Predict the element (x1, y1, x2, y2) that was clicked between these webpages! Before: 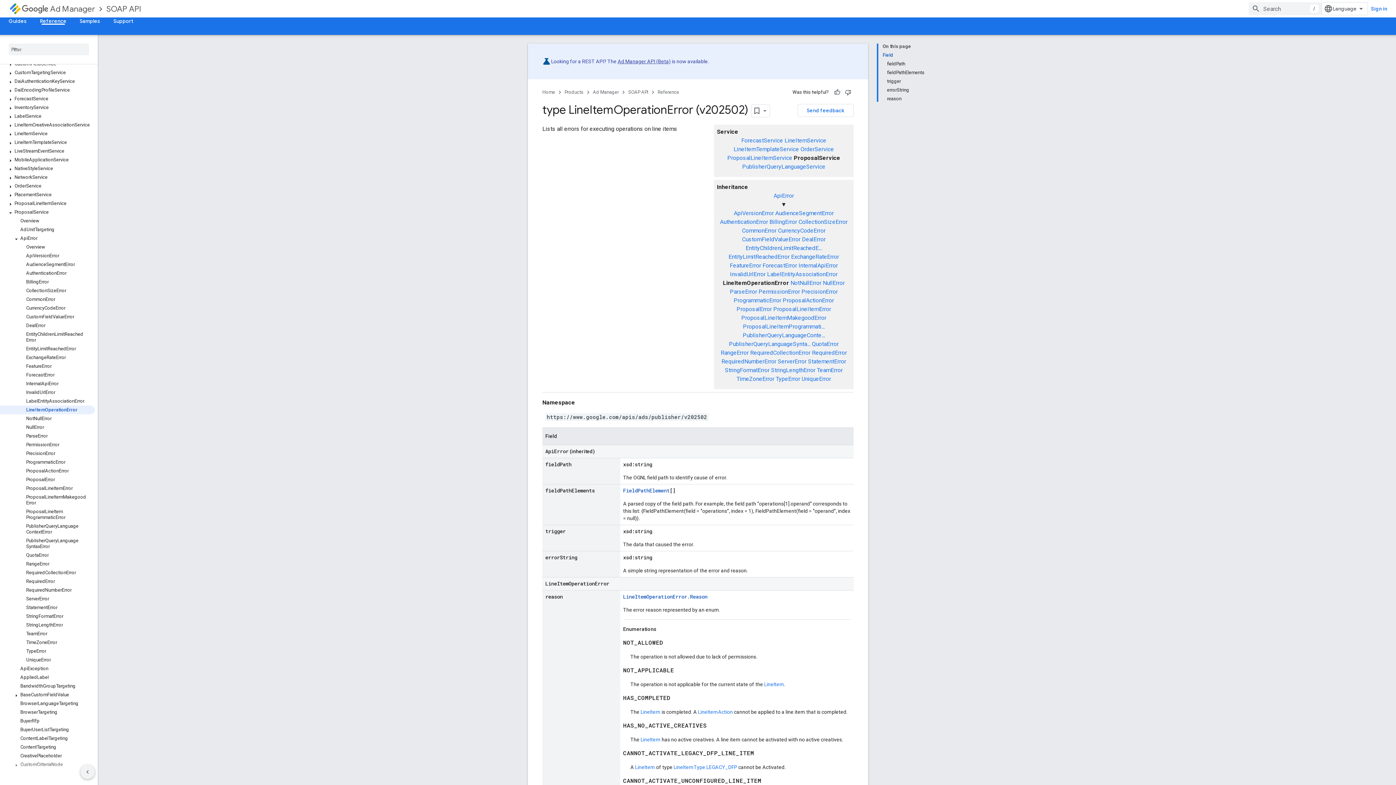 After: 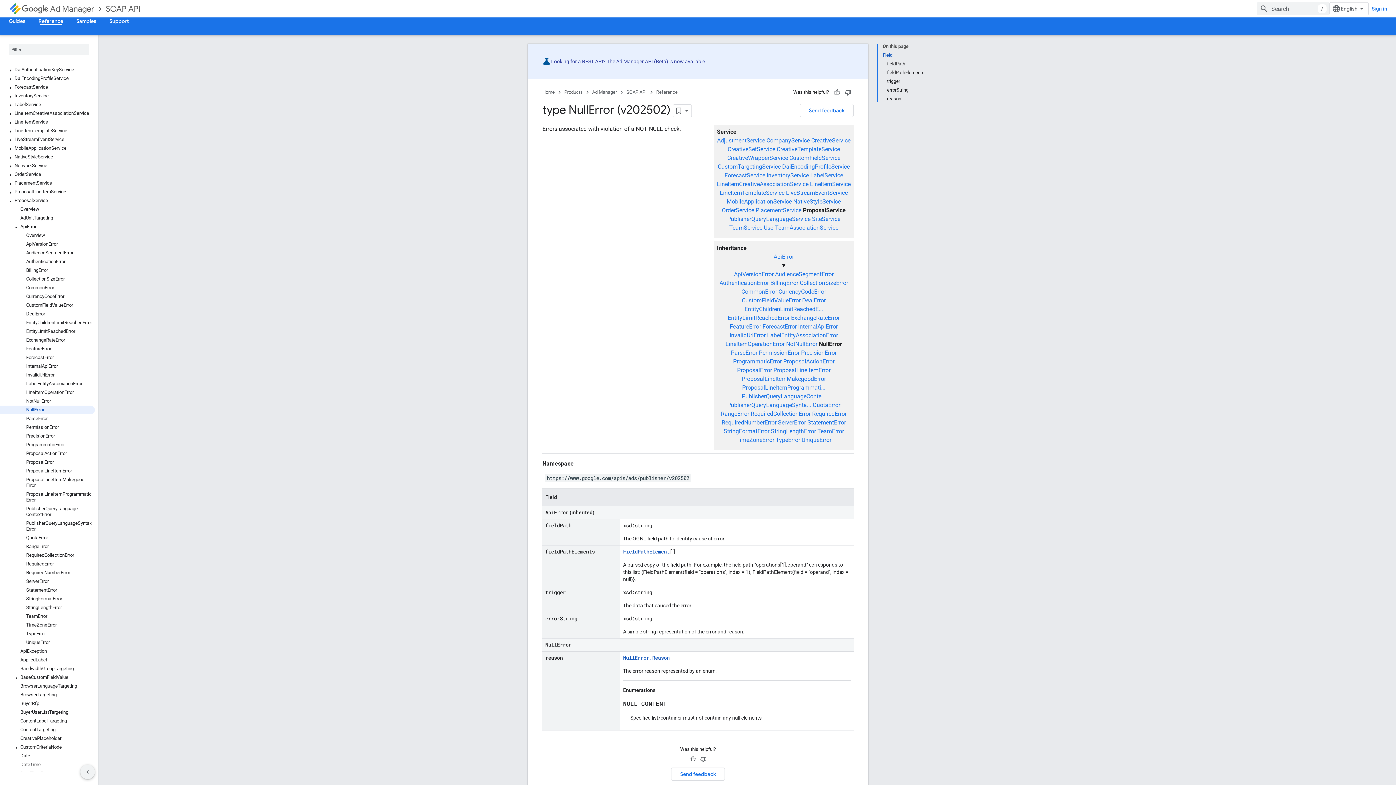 Action: label: NullError bbox: (0, 423, 94, 432)